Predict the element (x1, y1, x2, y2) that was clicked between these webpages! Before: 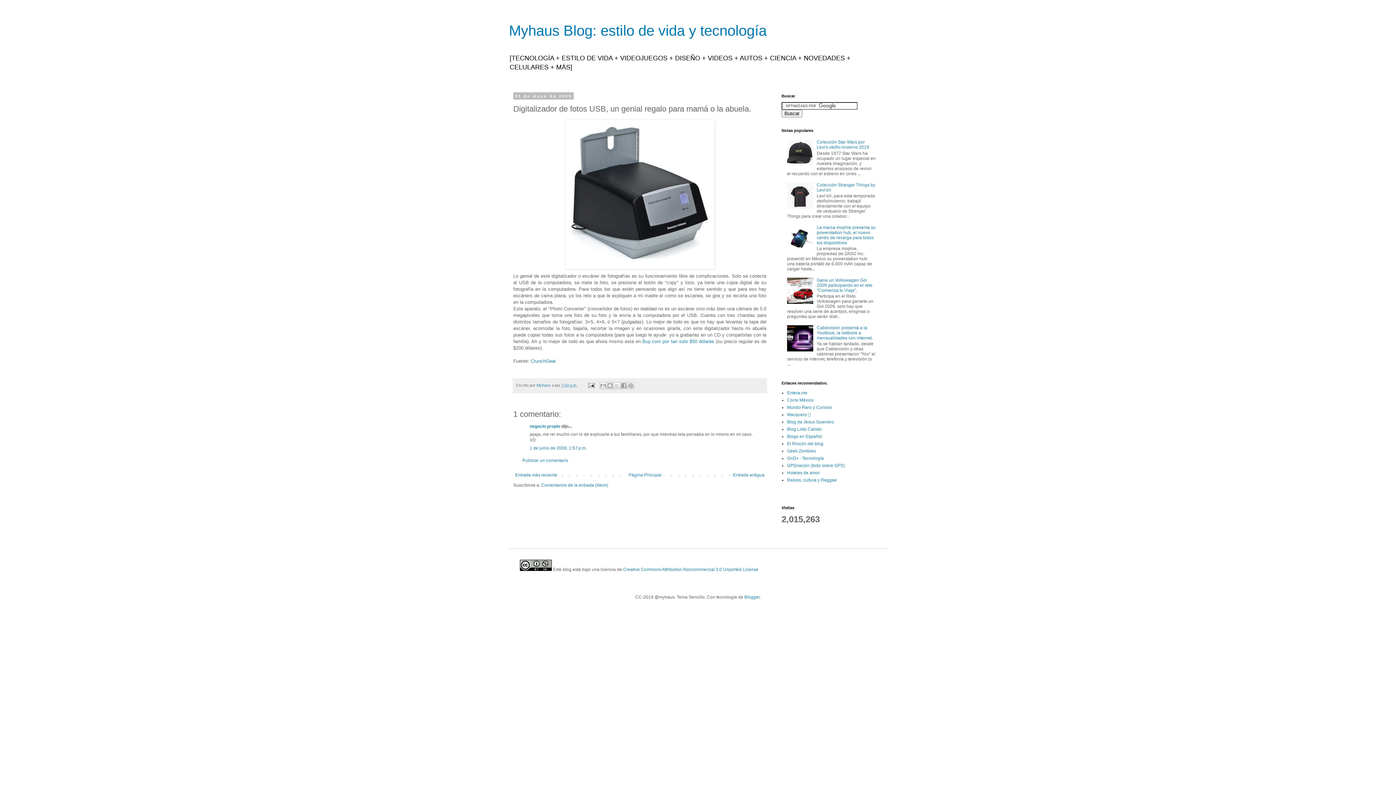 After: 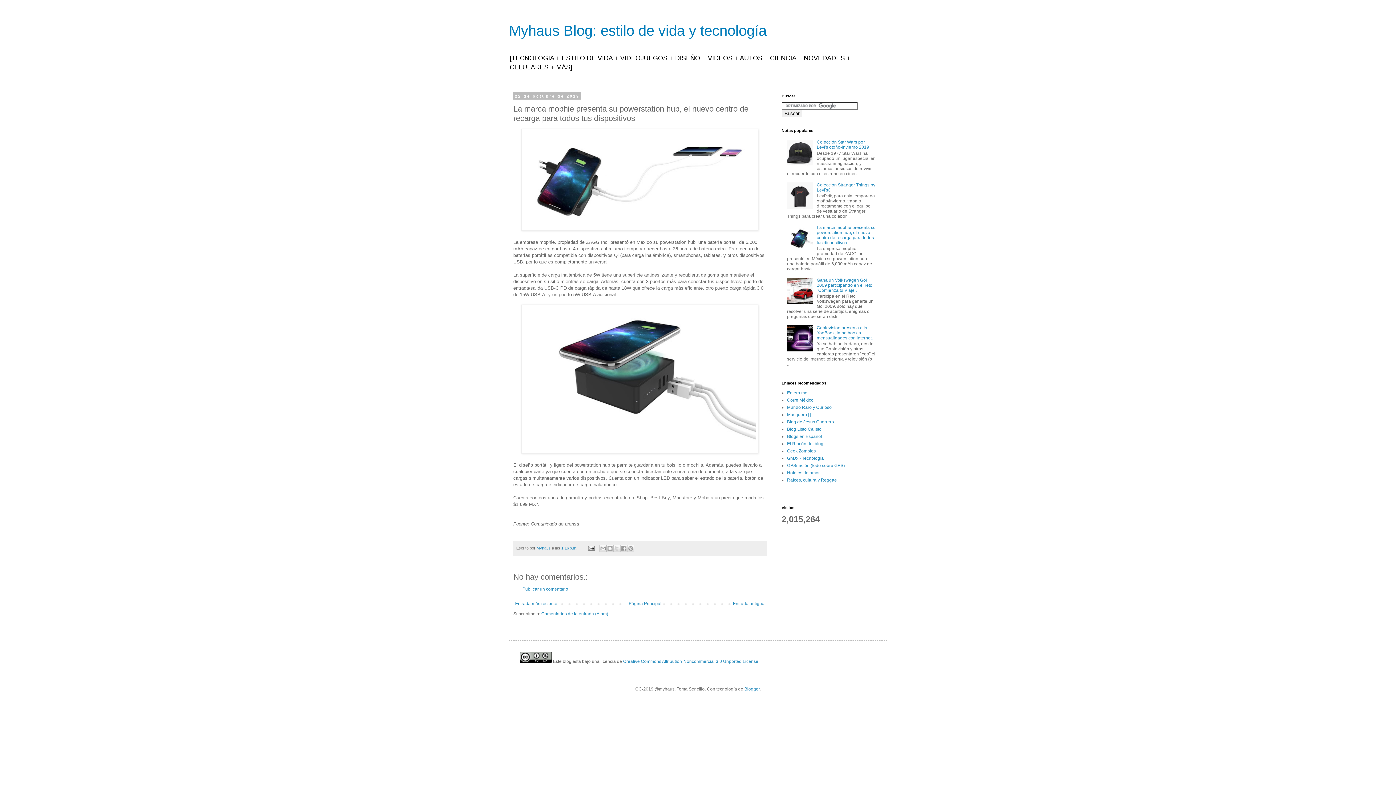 Action: label: La marca mophie presenta su powerstation hub, el nuevo centro de recarga para todos tus dispositivos bbox: (817, 224, 875, 245)